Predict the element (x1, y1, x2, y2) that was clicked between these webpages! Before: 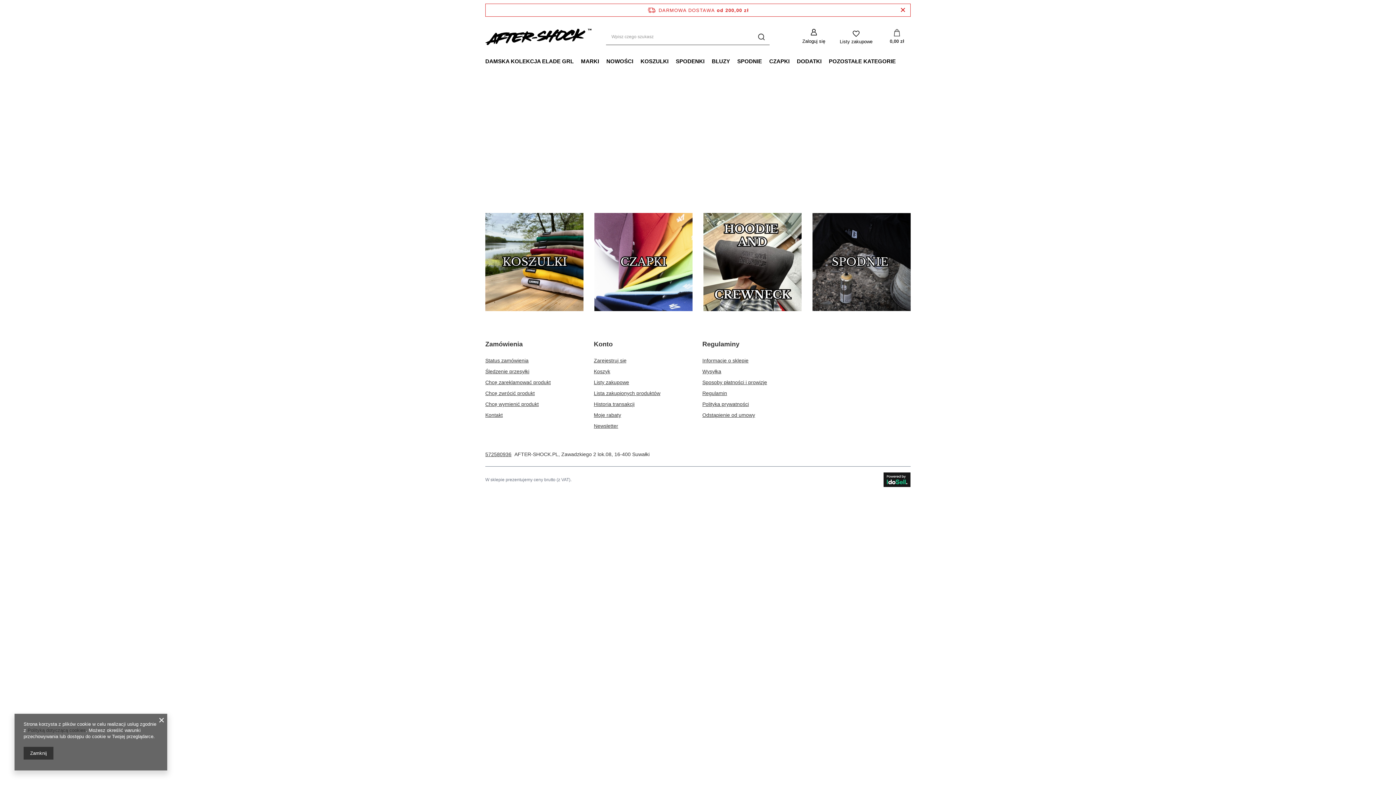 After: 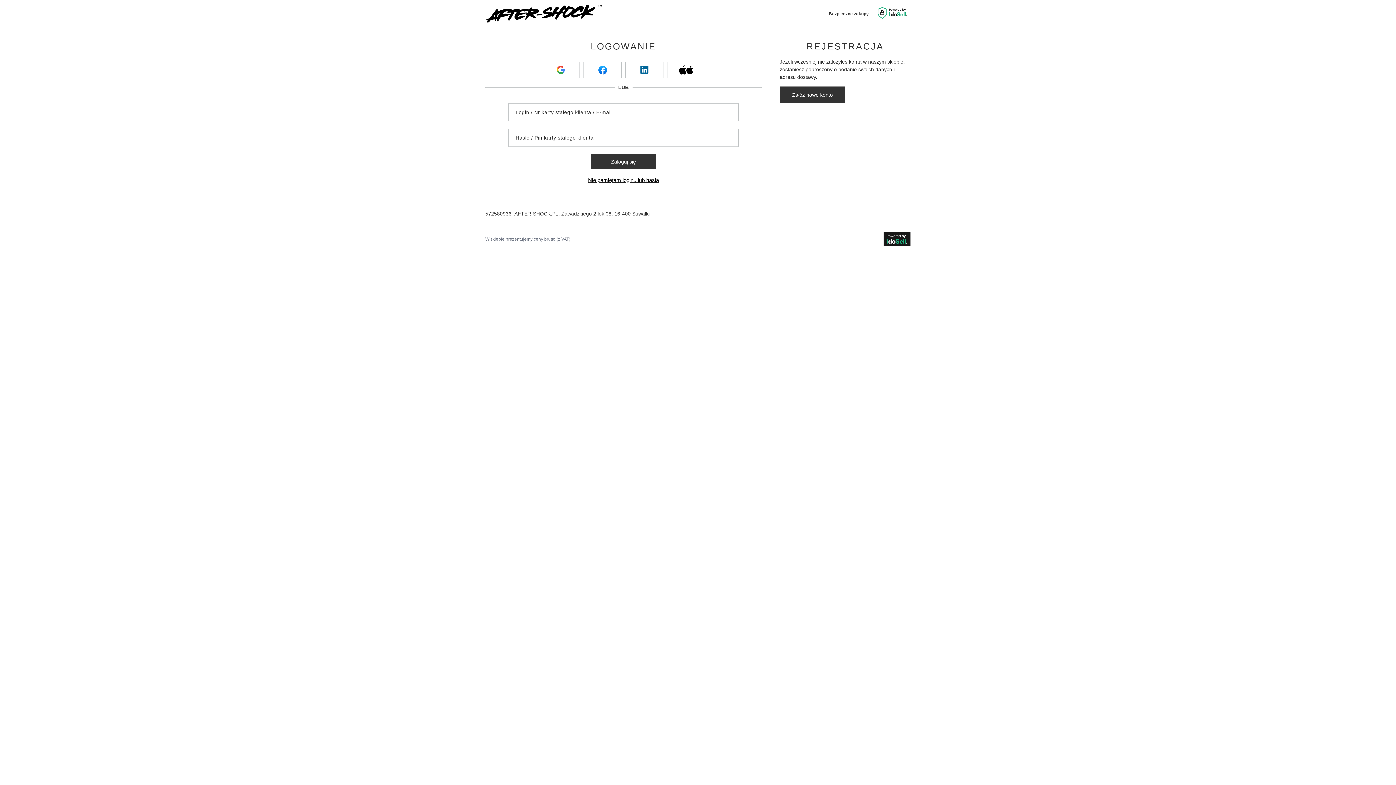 Action: bbox: (594, 390, 685, 396) label: Lista zakupionych produktów